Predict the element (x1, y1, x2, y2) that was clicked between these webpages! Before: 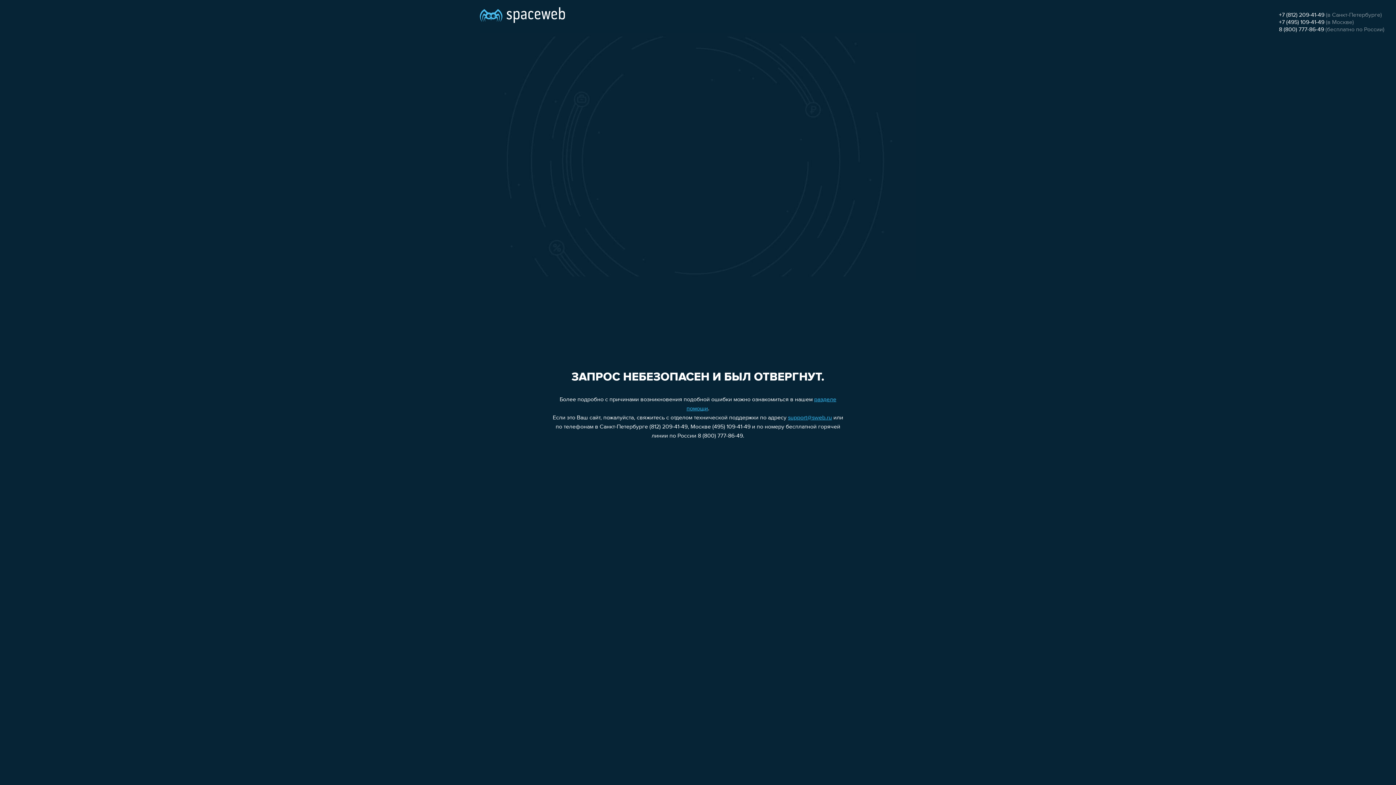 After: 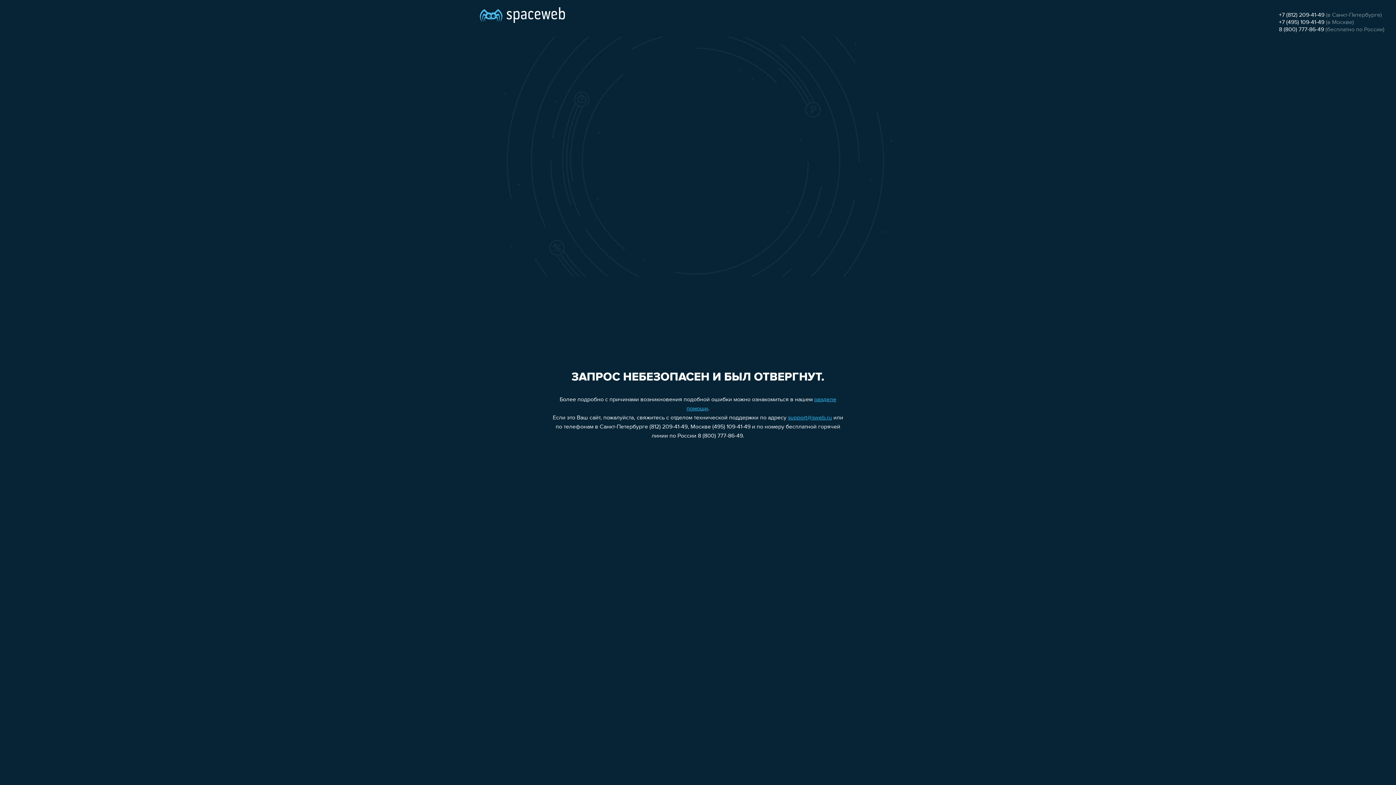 Action: bbox: (1279, 12, 1324, 18) label: +7 (812) 209-41-49